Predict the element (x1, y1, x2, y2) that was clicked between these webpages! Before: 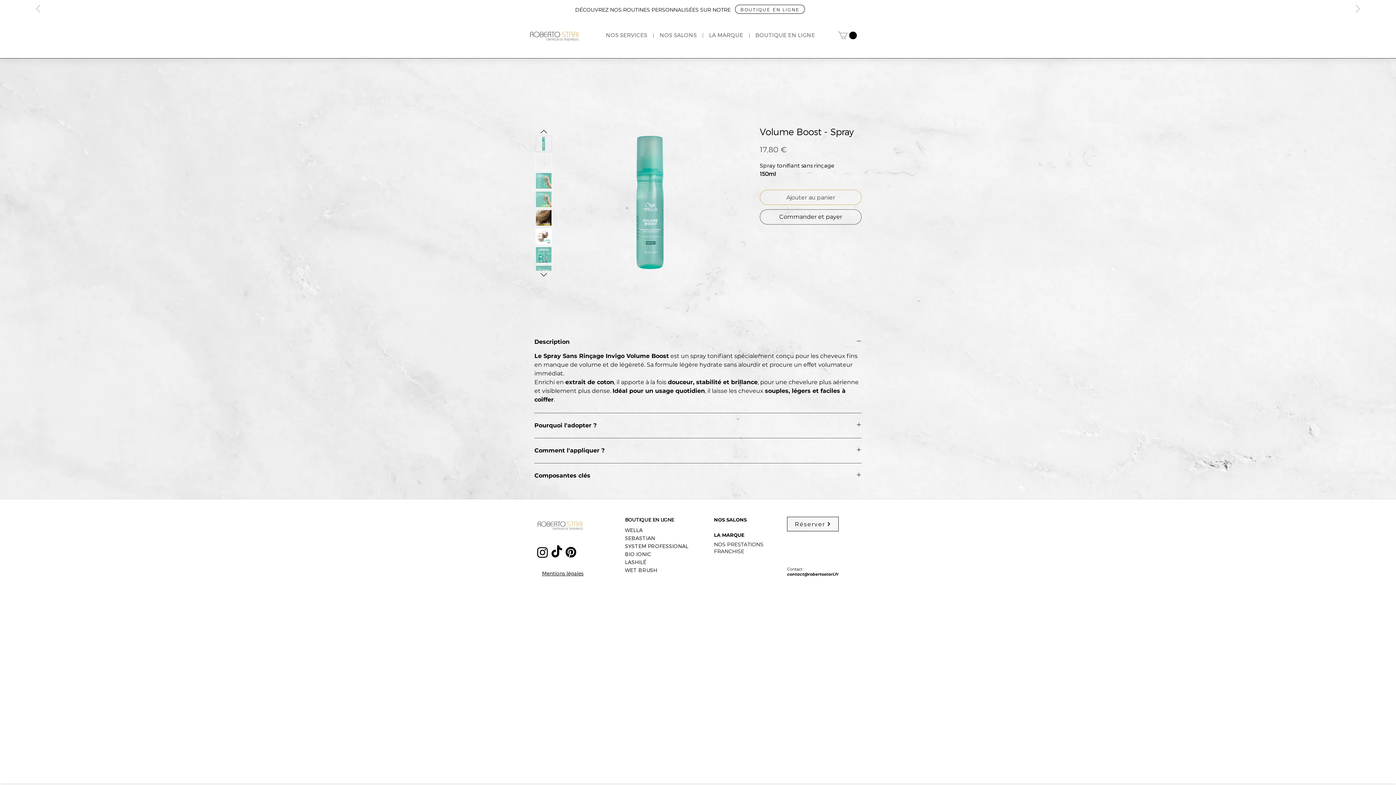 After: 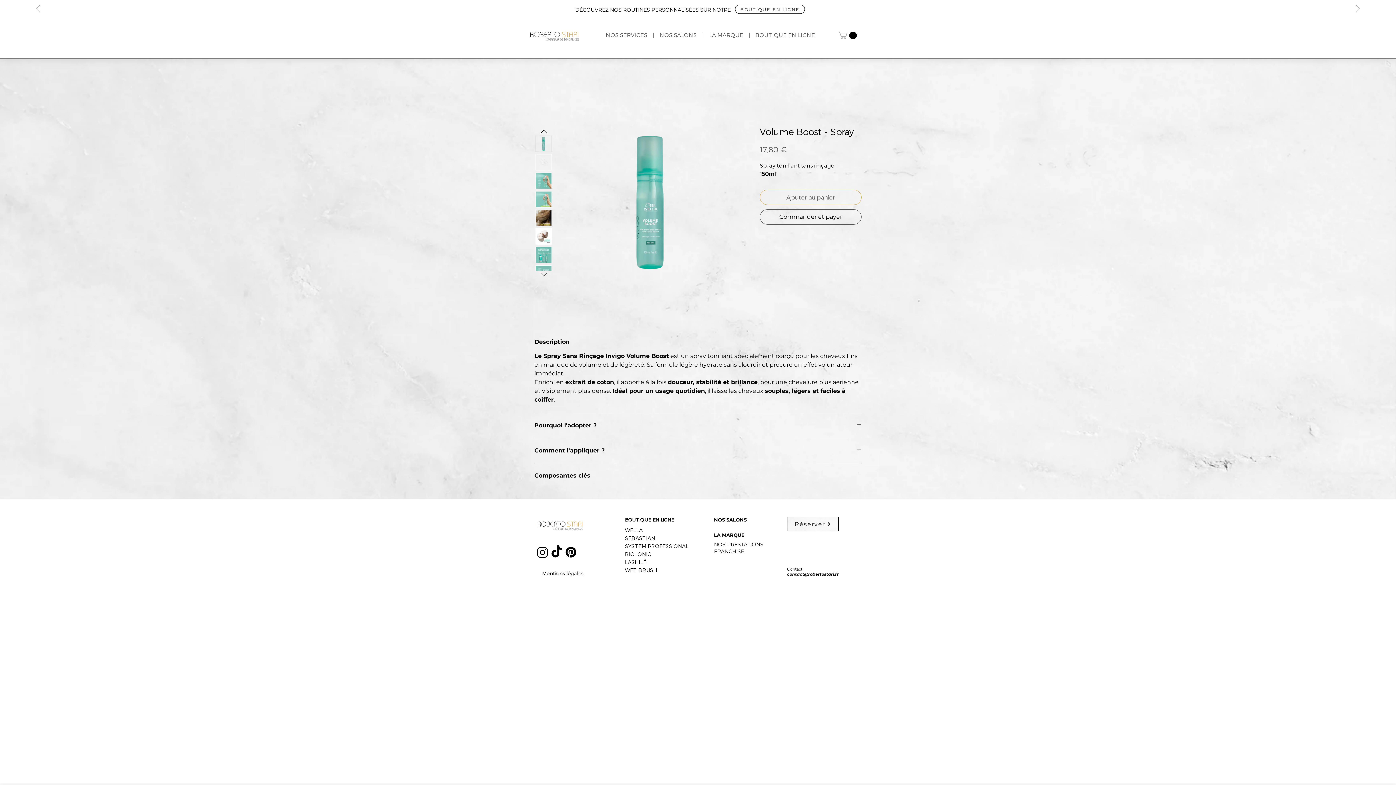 Action: bbox: (538, 269, 549, 278)